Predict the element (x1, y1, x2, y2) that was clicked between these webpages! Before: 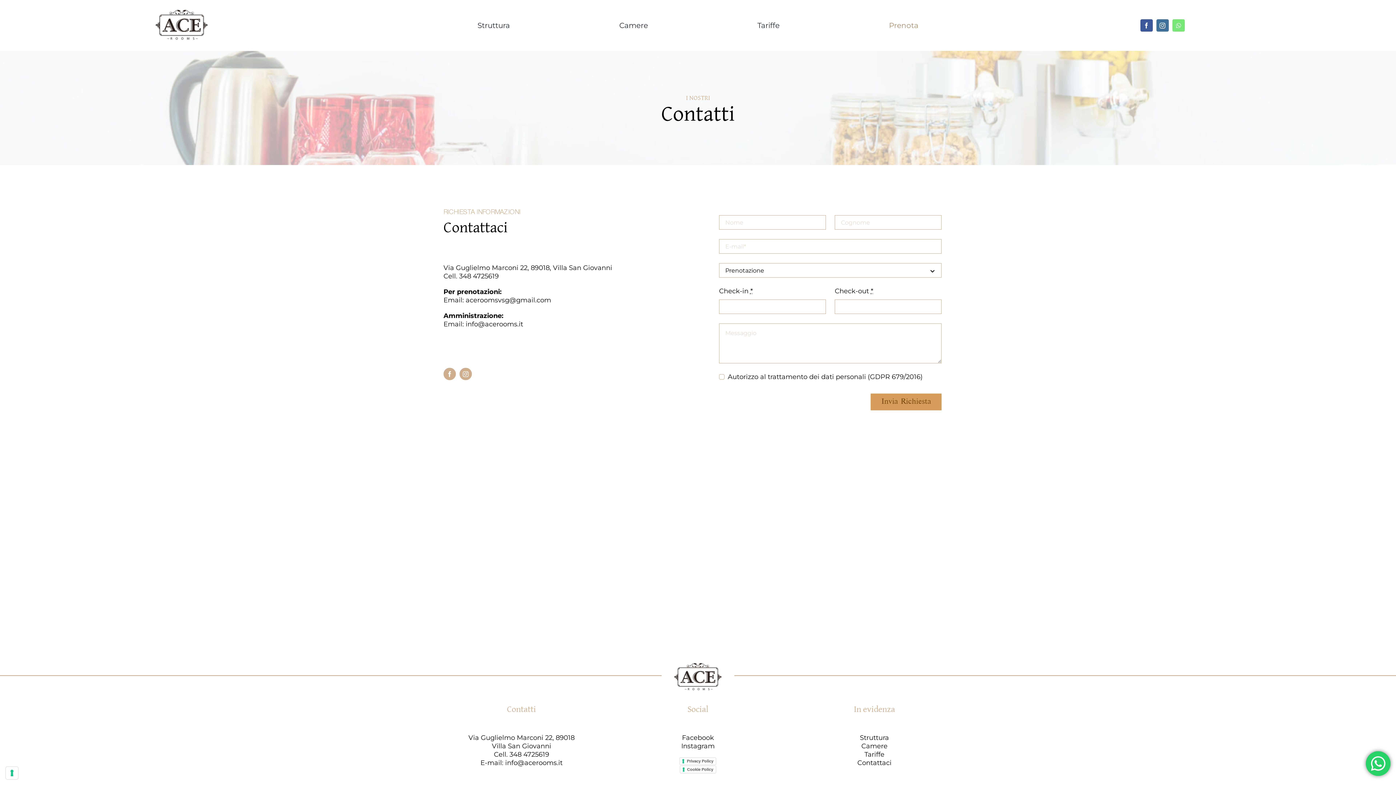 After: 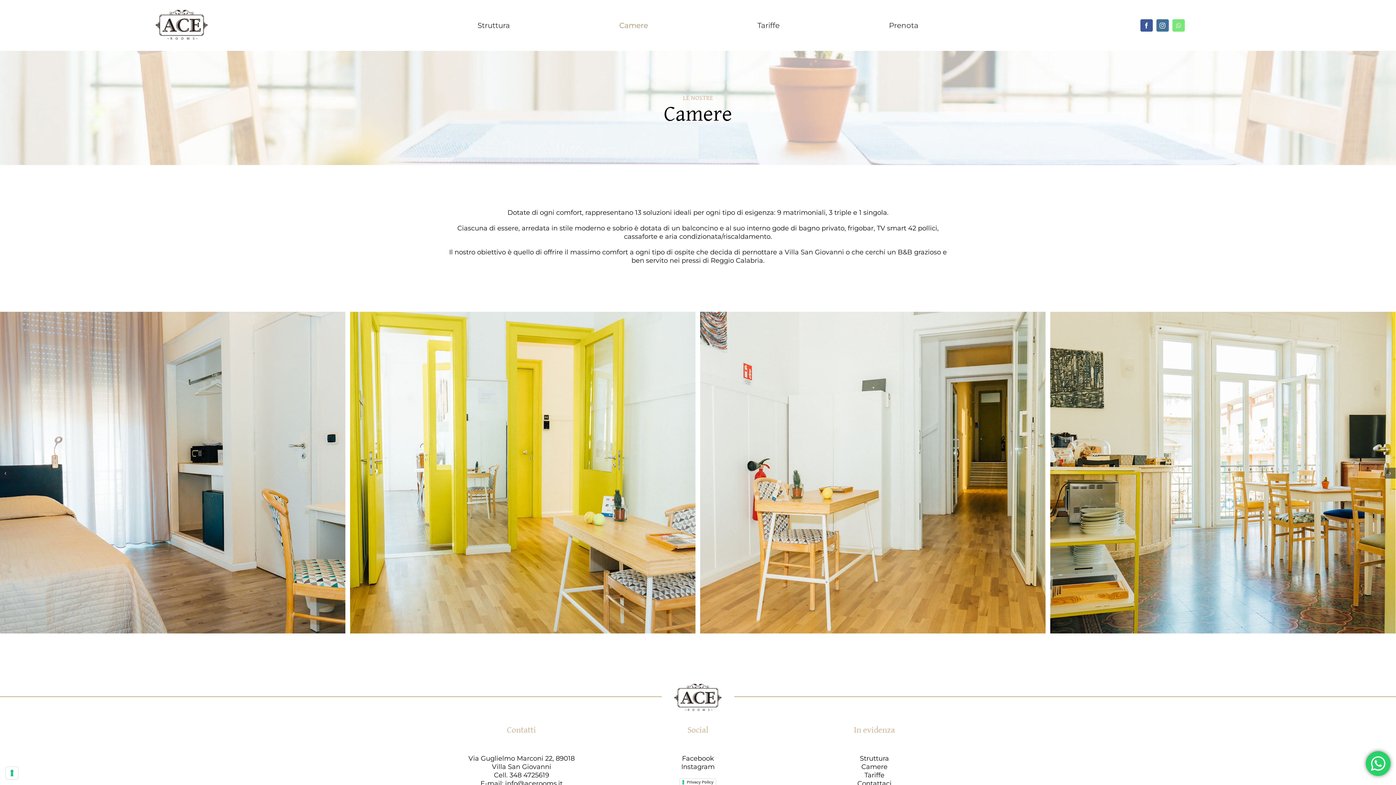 Action: bbox: (619, 20, 648, 30) label: Camere